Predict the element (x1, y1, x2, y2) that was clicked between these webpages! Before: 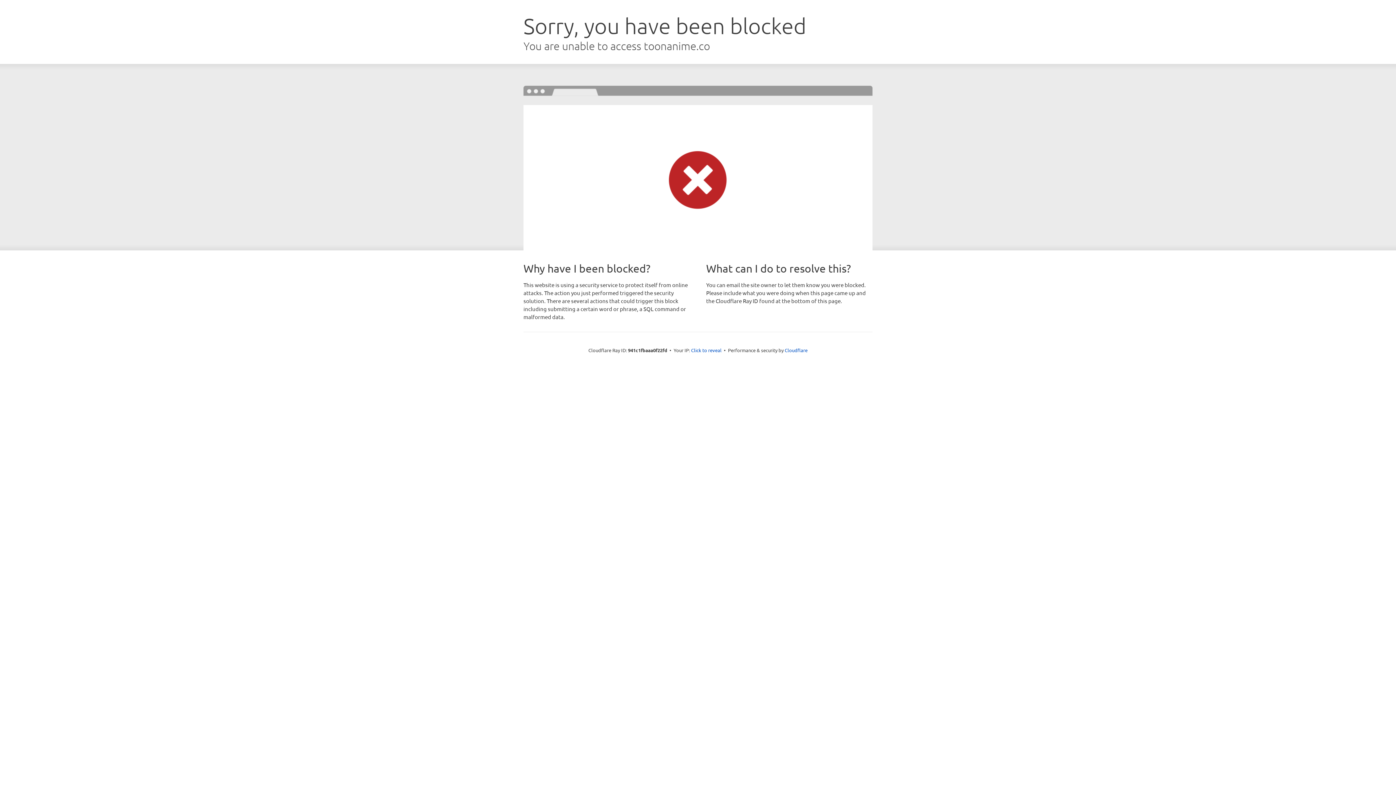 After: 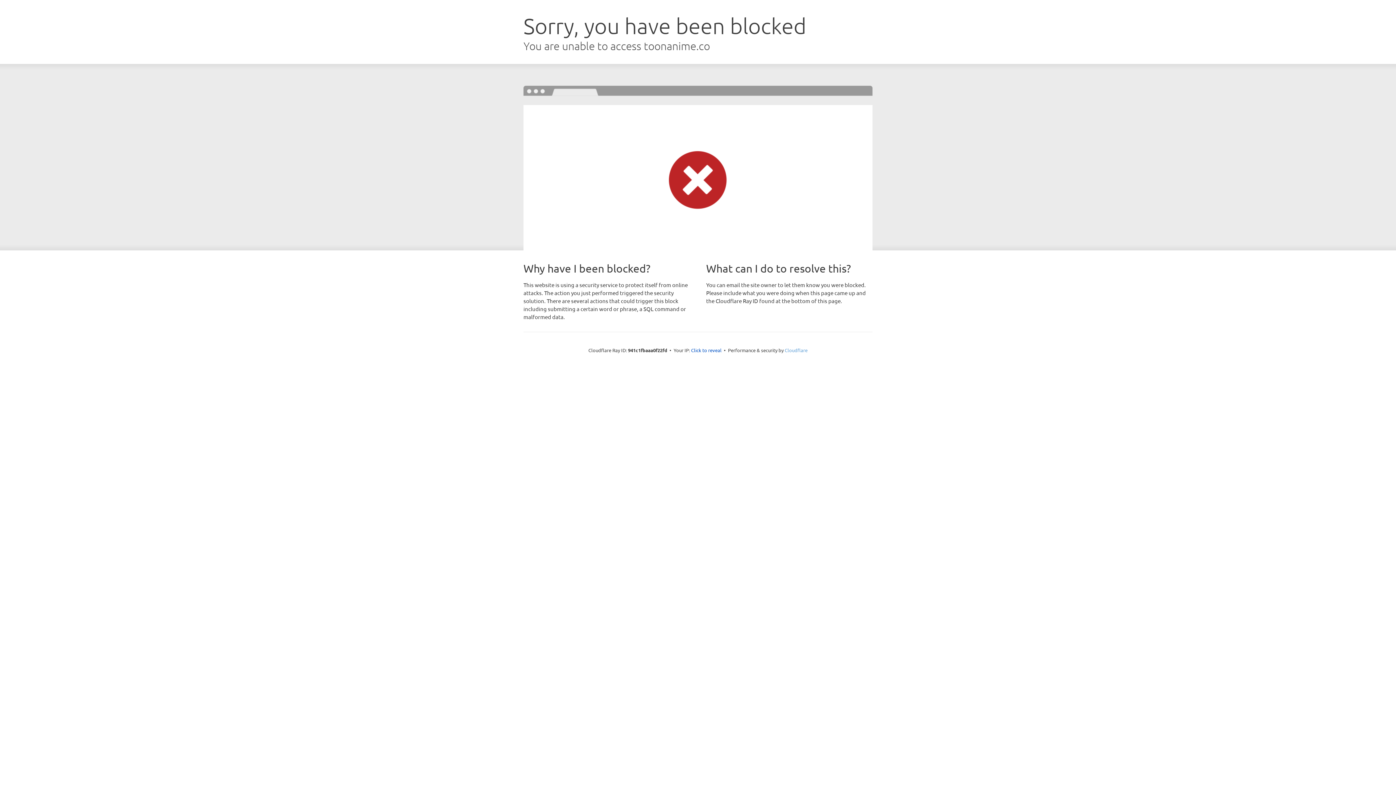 Action: label: Cloudflare bbox: (784, 347, 807, 353)